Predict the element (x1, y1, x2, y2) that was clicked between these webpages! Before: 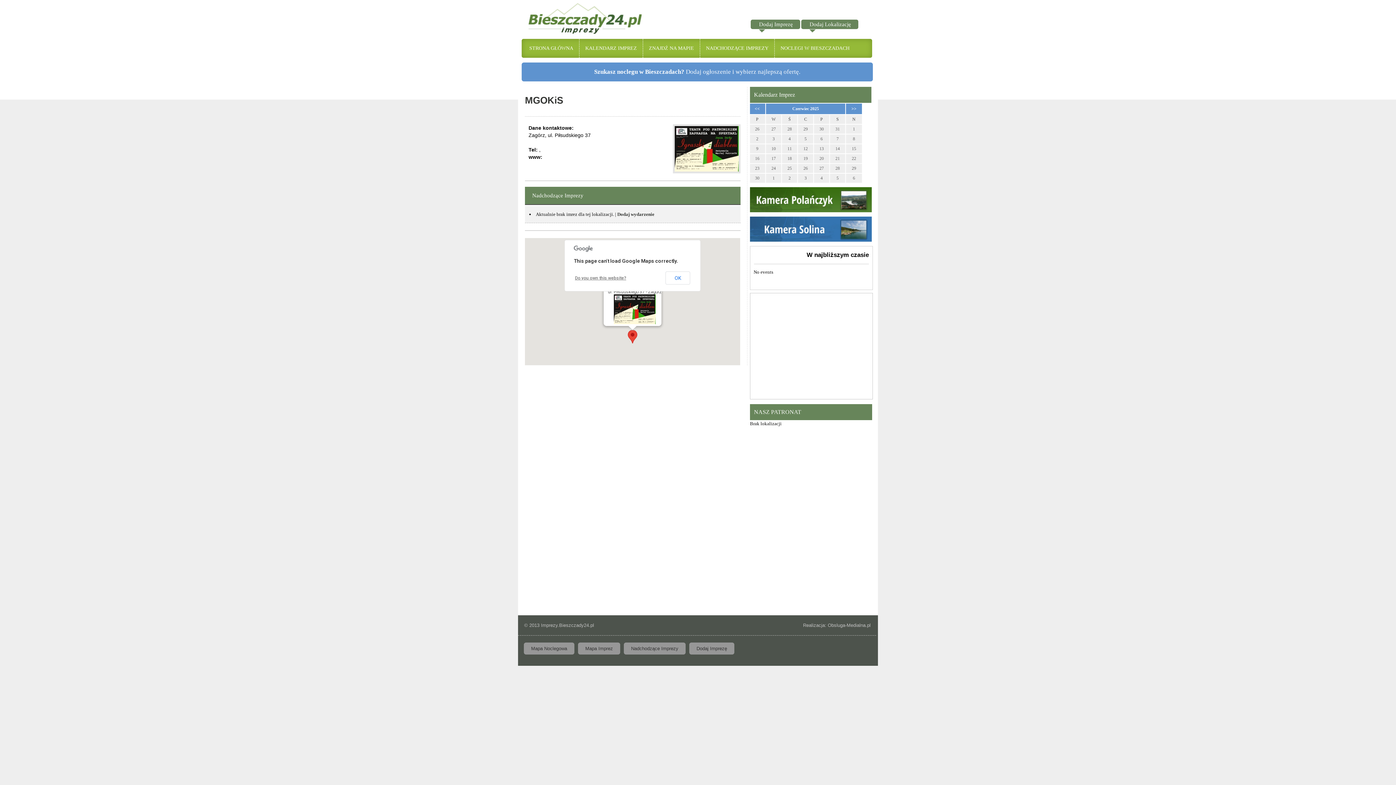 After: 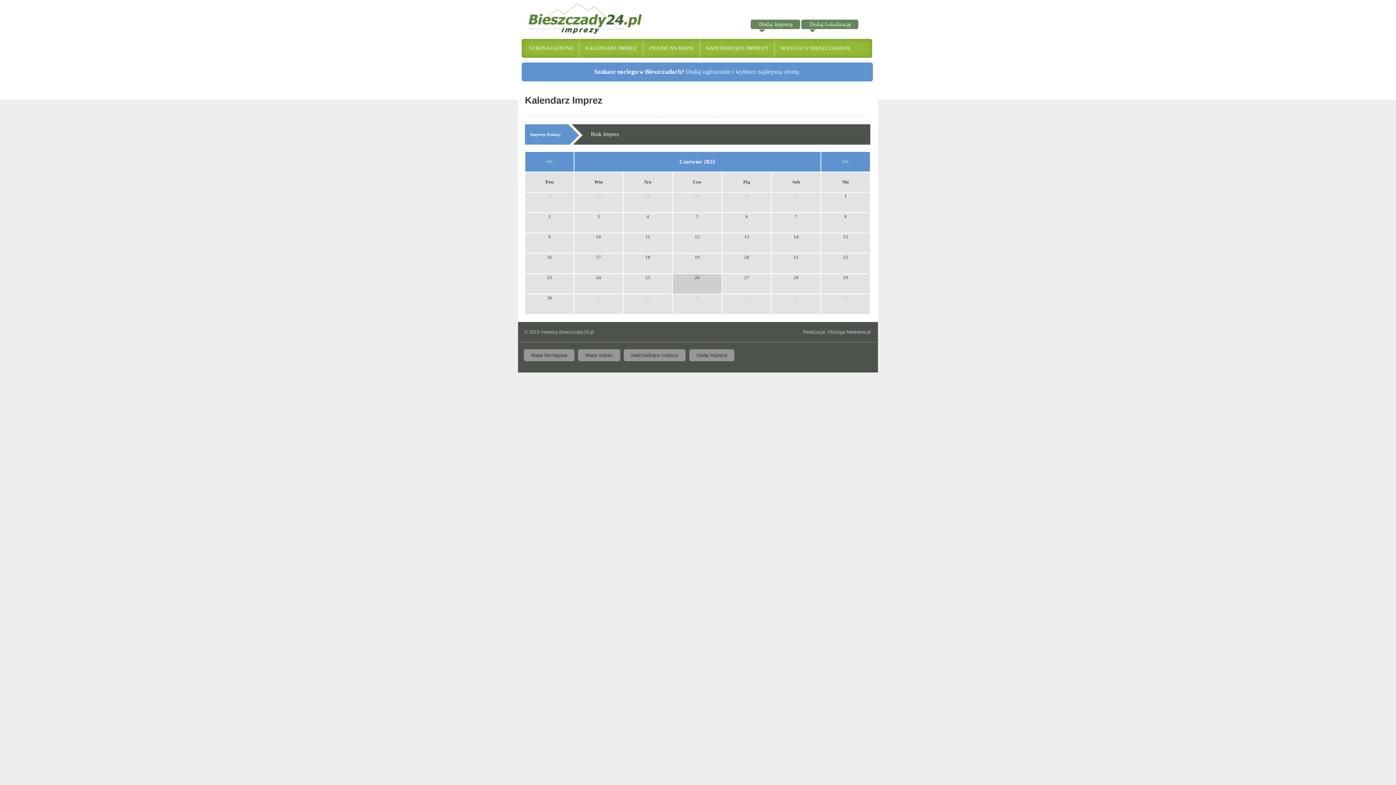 Action: bbox: (579, 38, 642, 57) label: KALENDARZ IMPREZ